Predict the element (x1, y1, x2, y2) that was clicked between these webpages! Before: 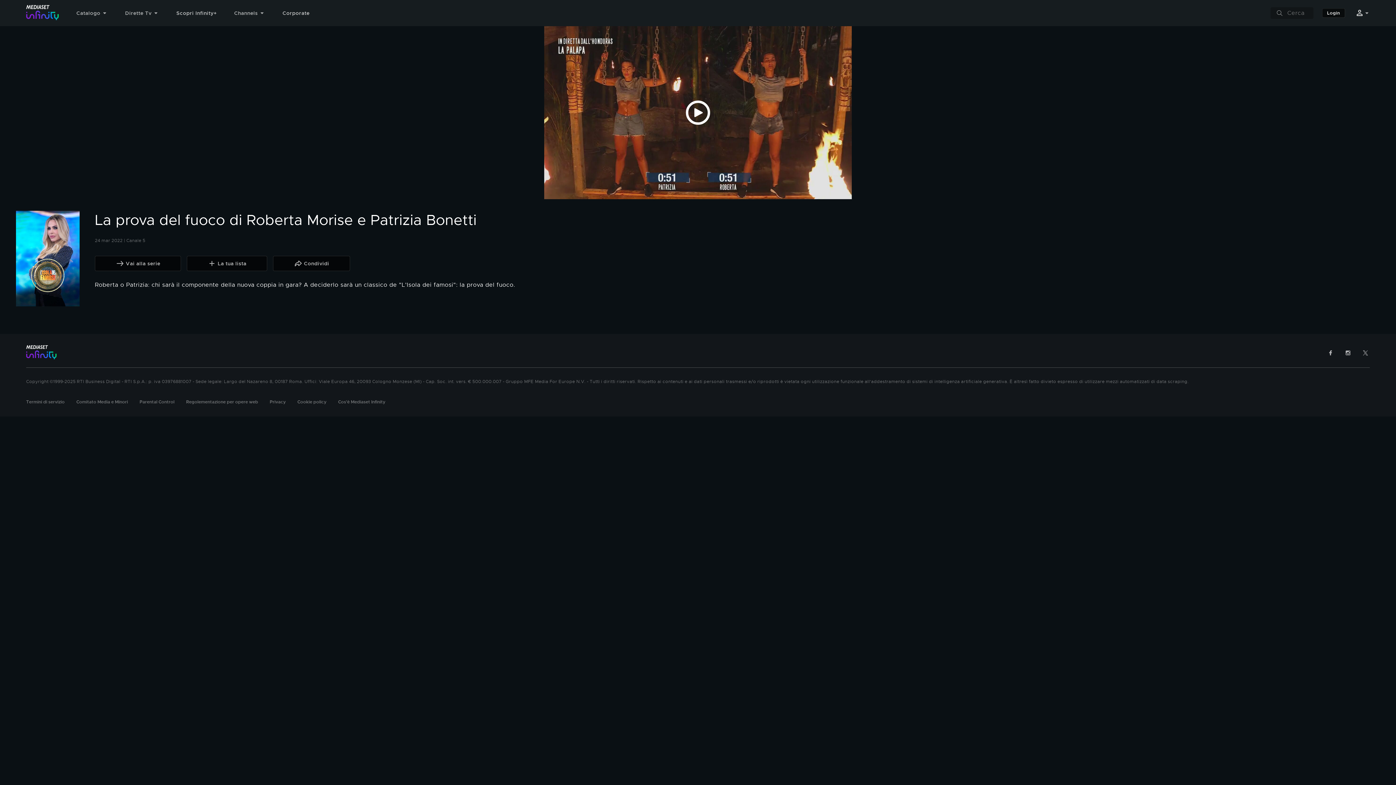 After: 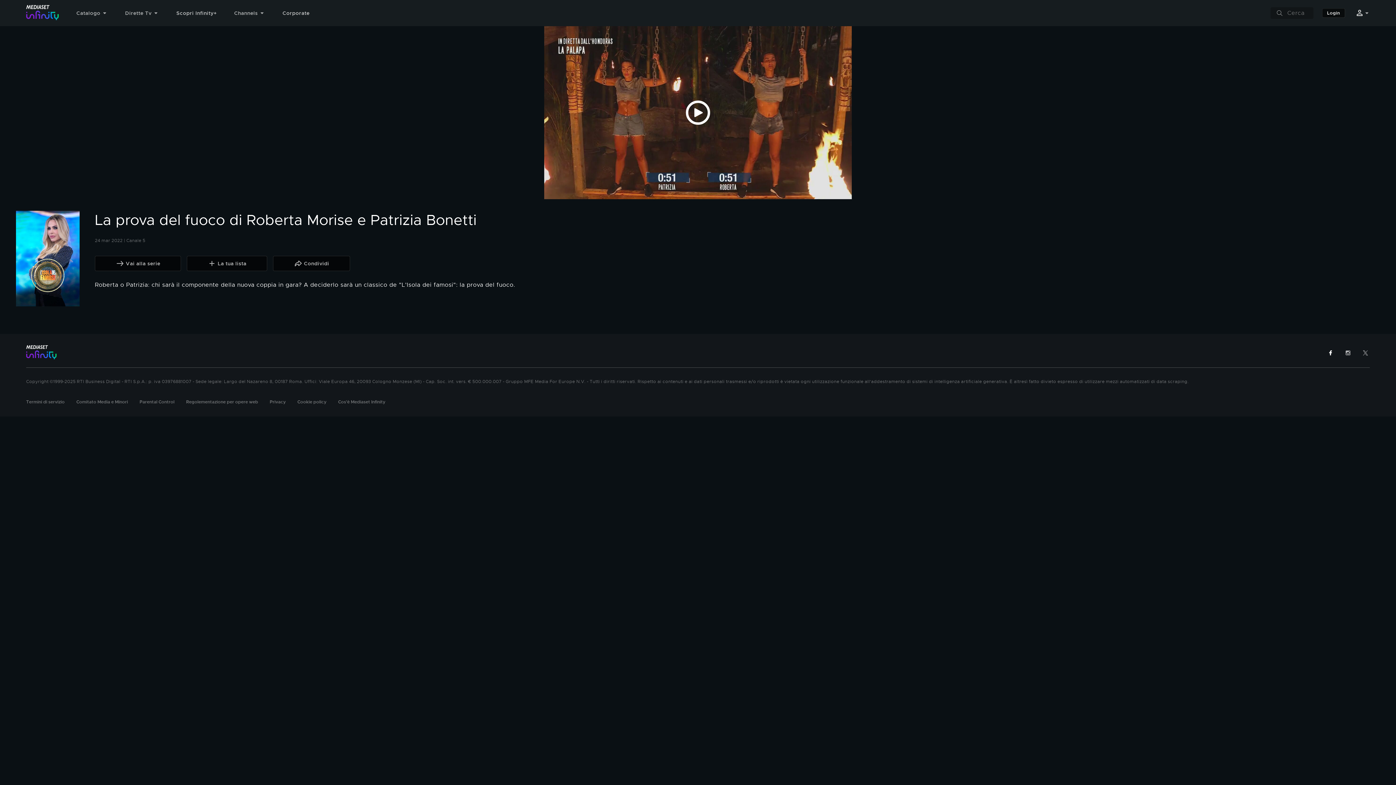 Action: bbox: (1327, 349, 1334, 356)